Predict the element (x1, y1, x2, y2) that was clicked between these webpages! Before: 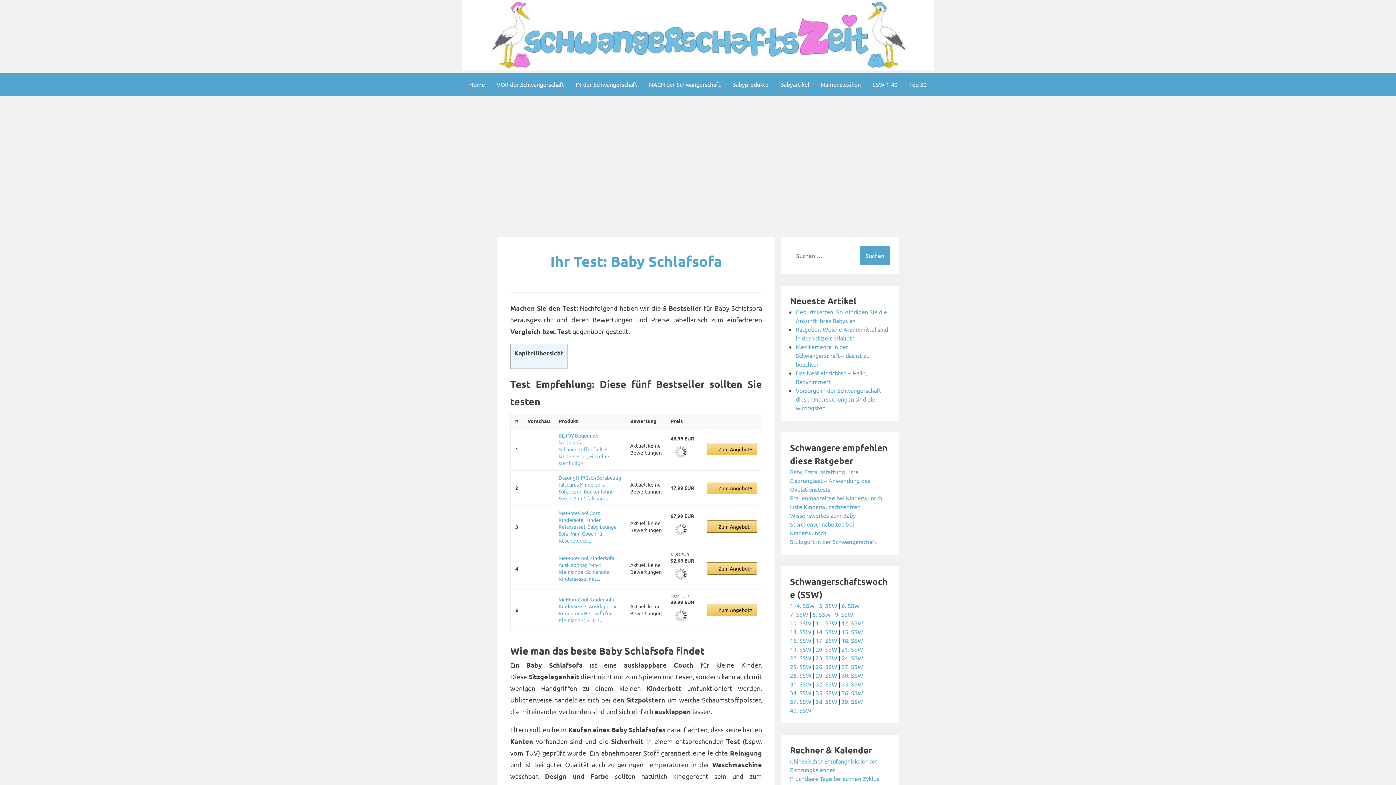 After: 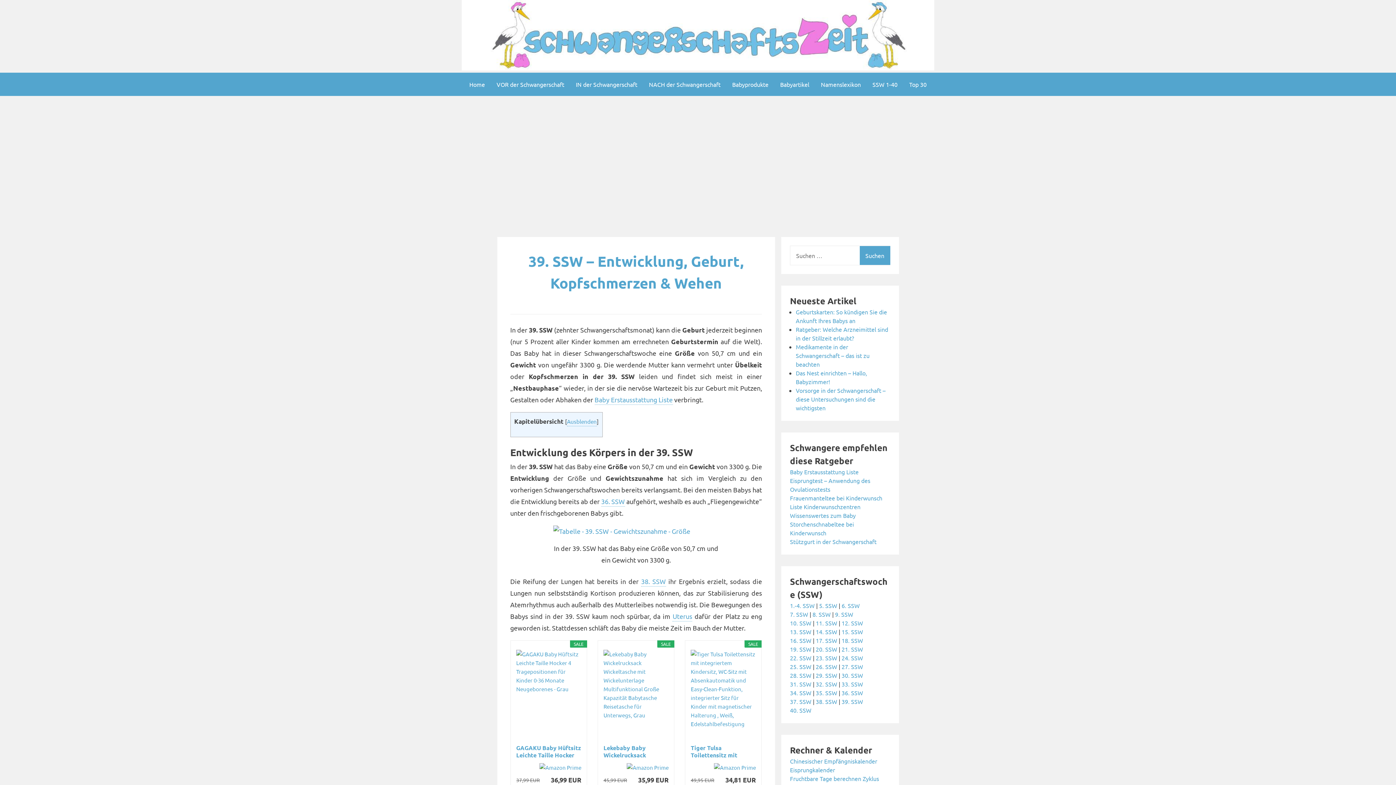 Action: label: 39. SSW bbox: (841, 698, 863, 705)